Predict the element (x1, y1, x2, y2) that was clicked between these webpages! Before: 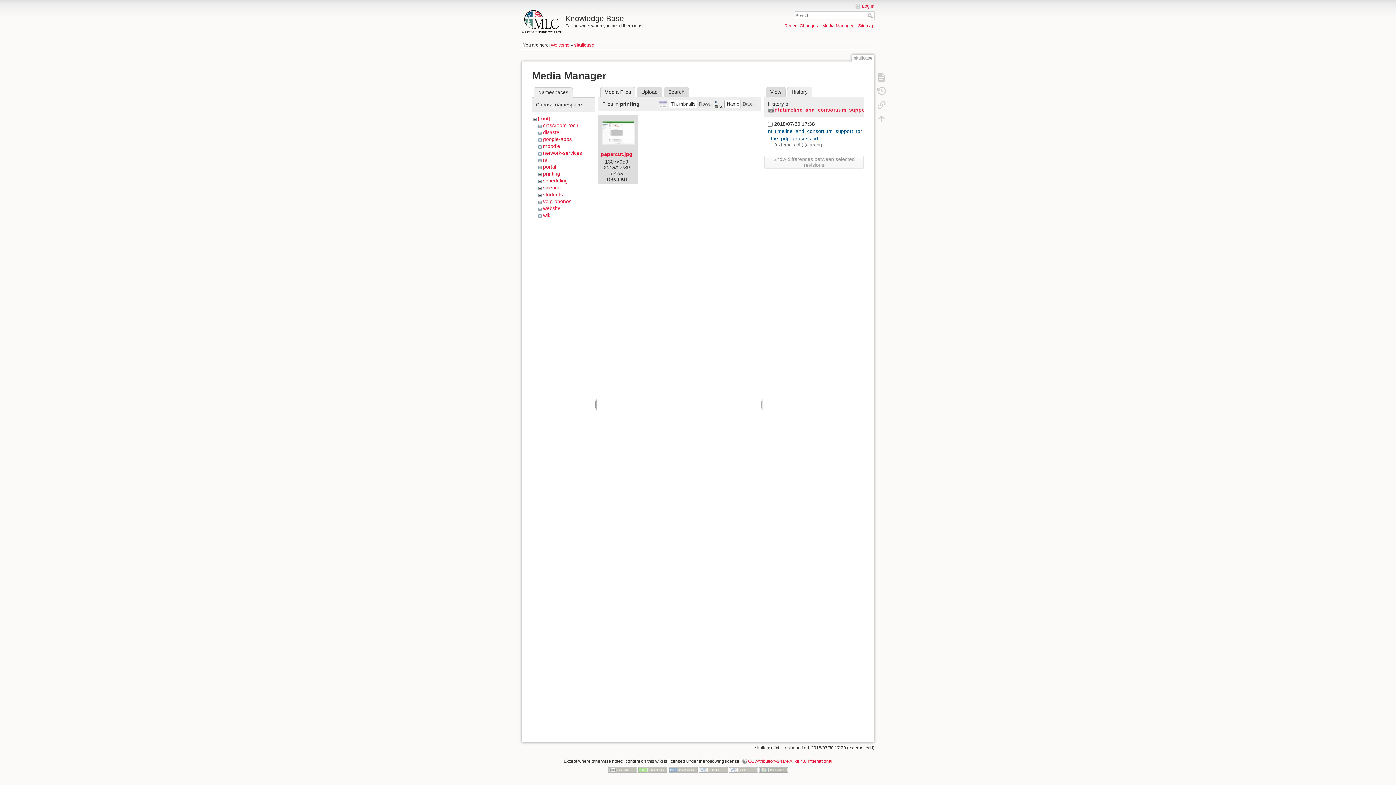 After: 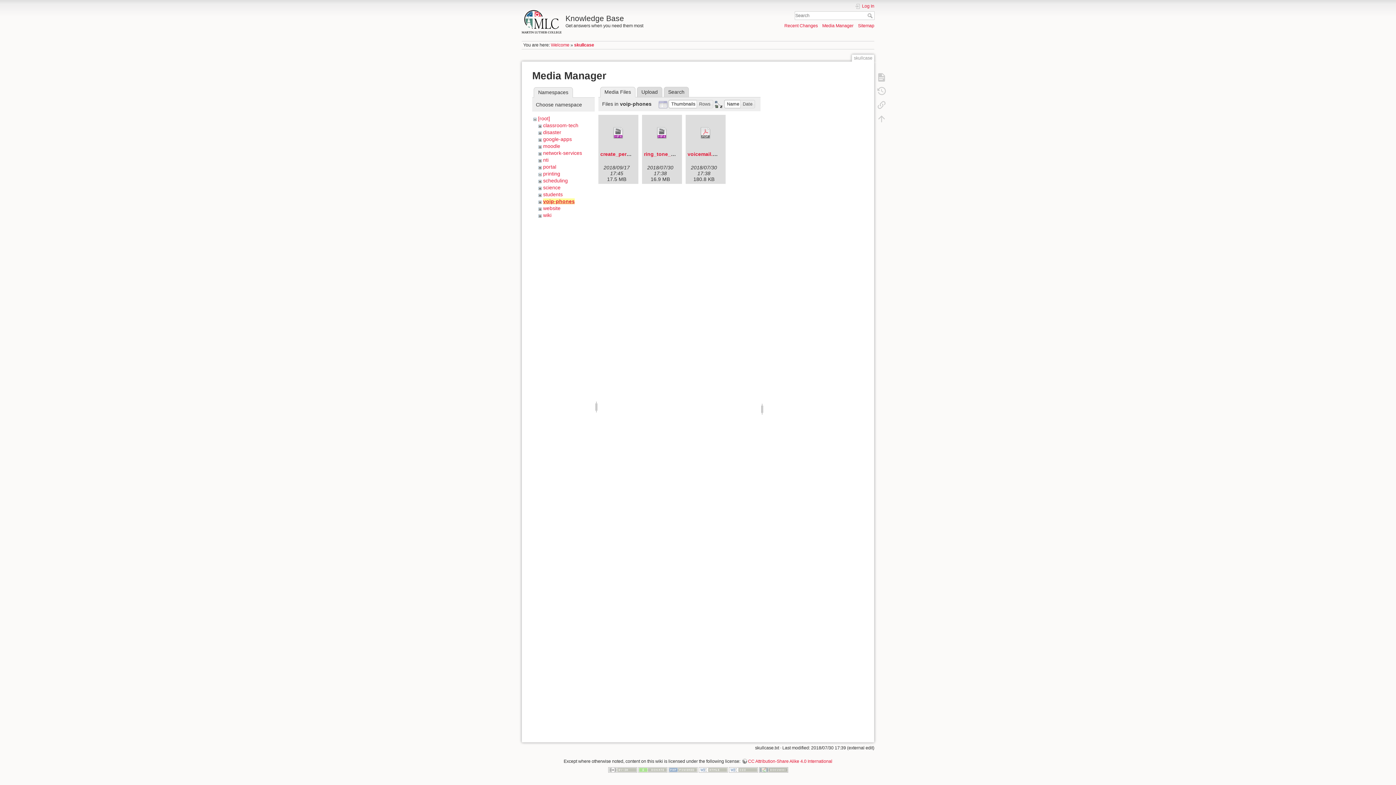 Action: label: voip-phones bbox: (543, 198, 571, 204)